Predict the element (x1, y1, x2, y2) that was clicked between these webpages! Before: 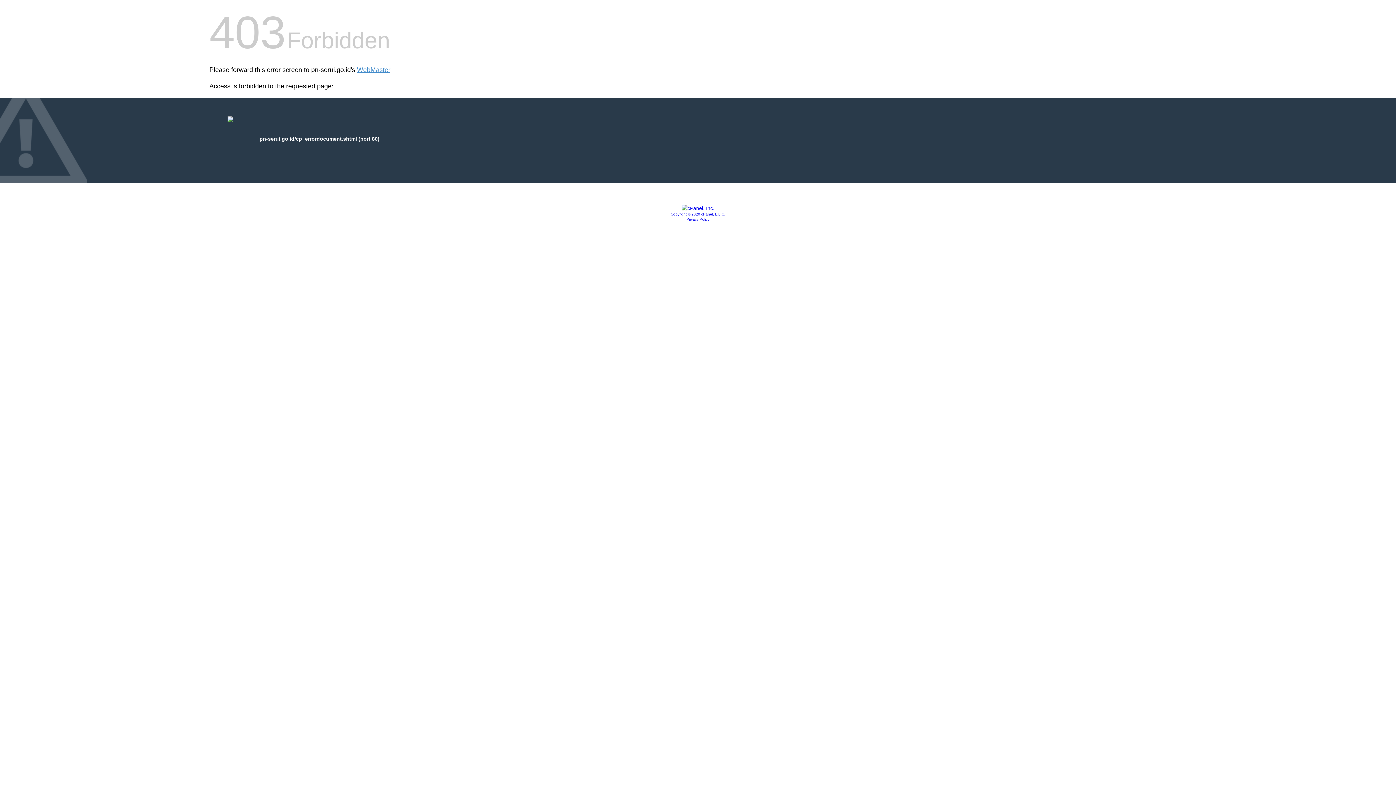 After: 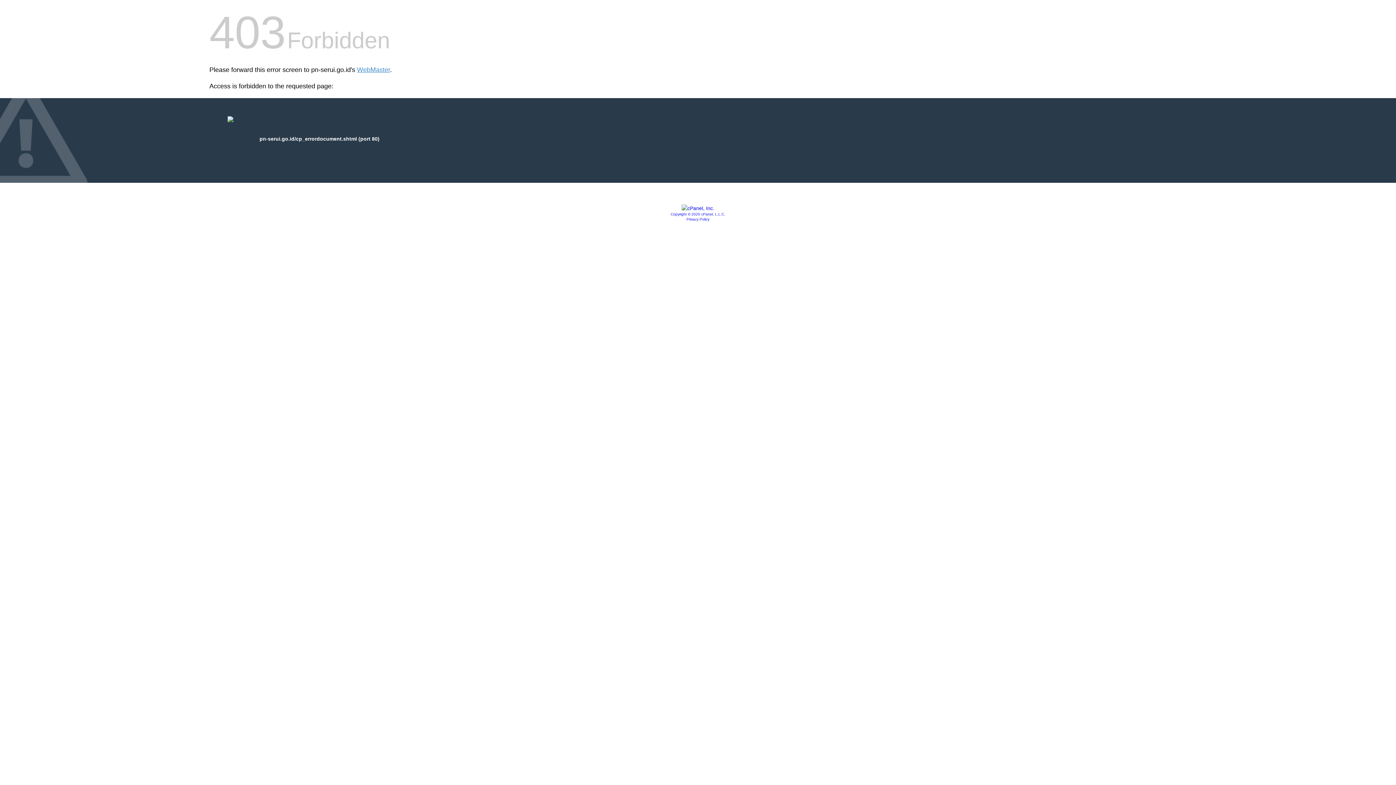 Action: label: Privacy Policy bbox: (686, 217, 709, 221)